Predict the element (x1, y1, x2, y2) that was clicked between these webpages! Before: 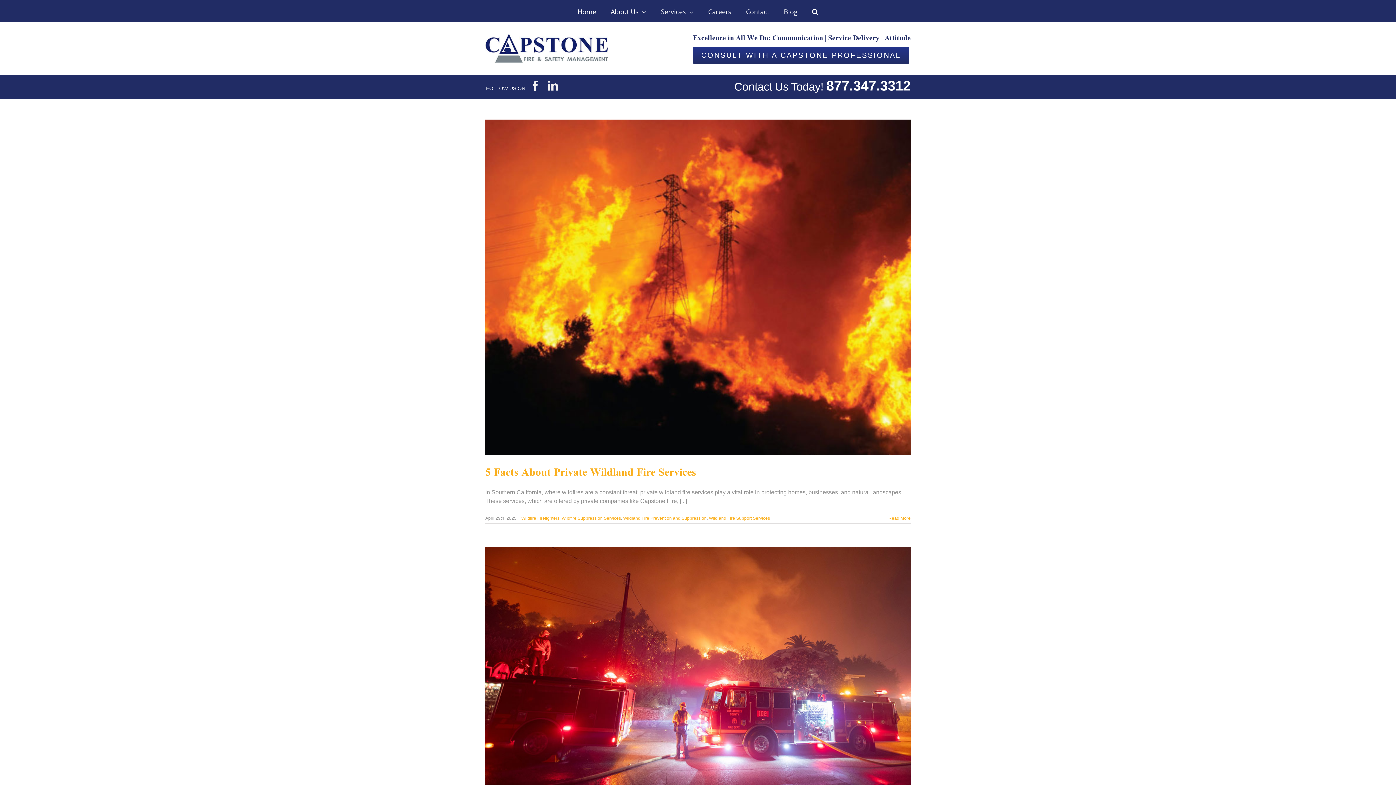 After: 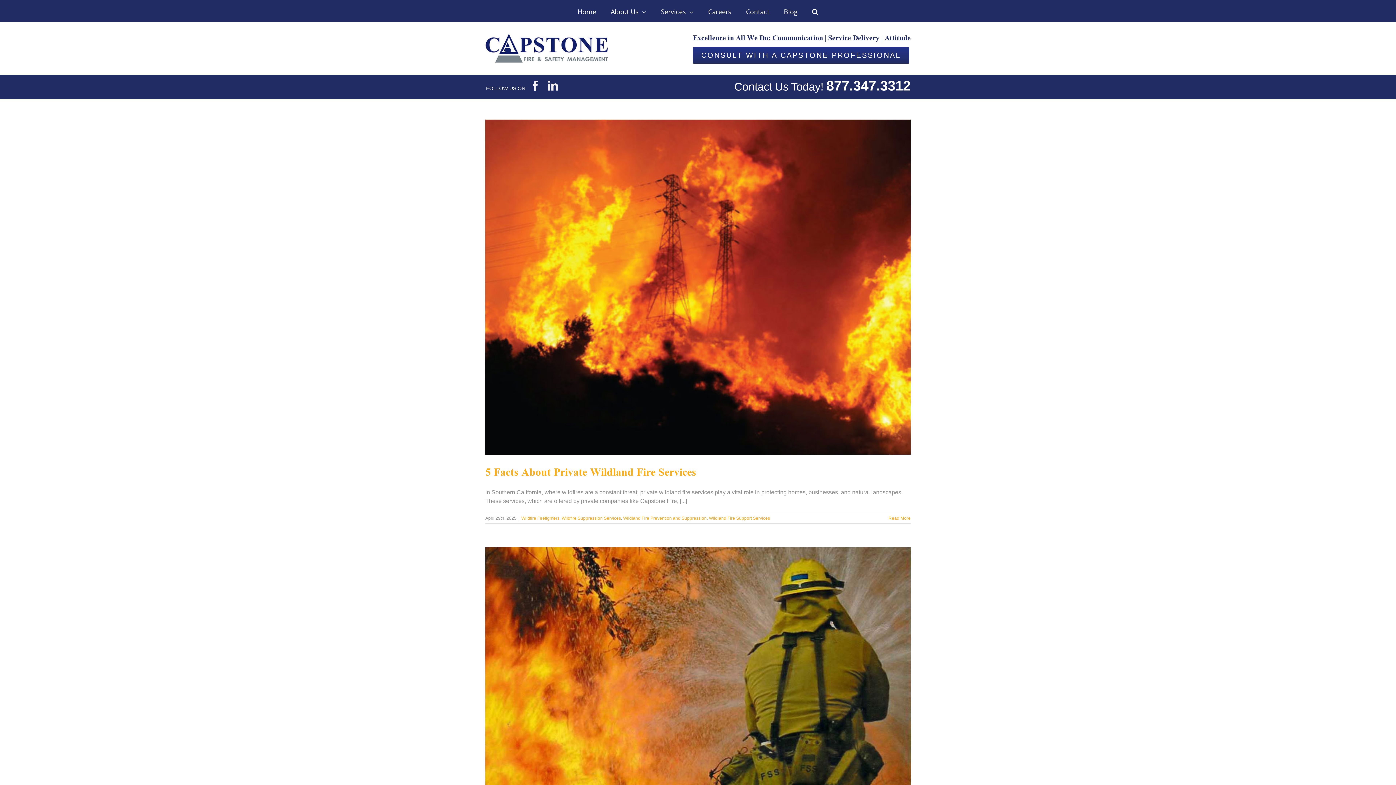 Action: bbox: (709, 516, 770, 521) label: Wildland Fire Support Services